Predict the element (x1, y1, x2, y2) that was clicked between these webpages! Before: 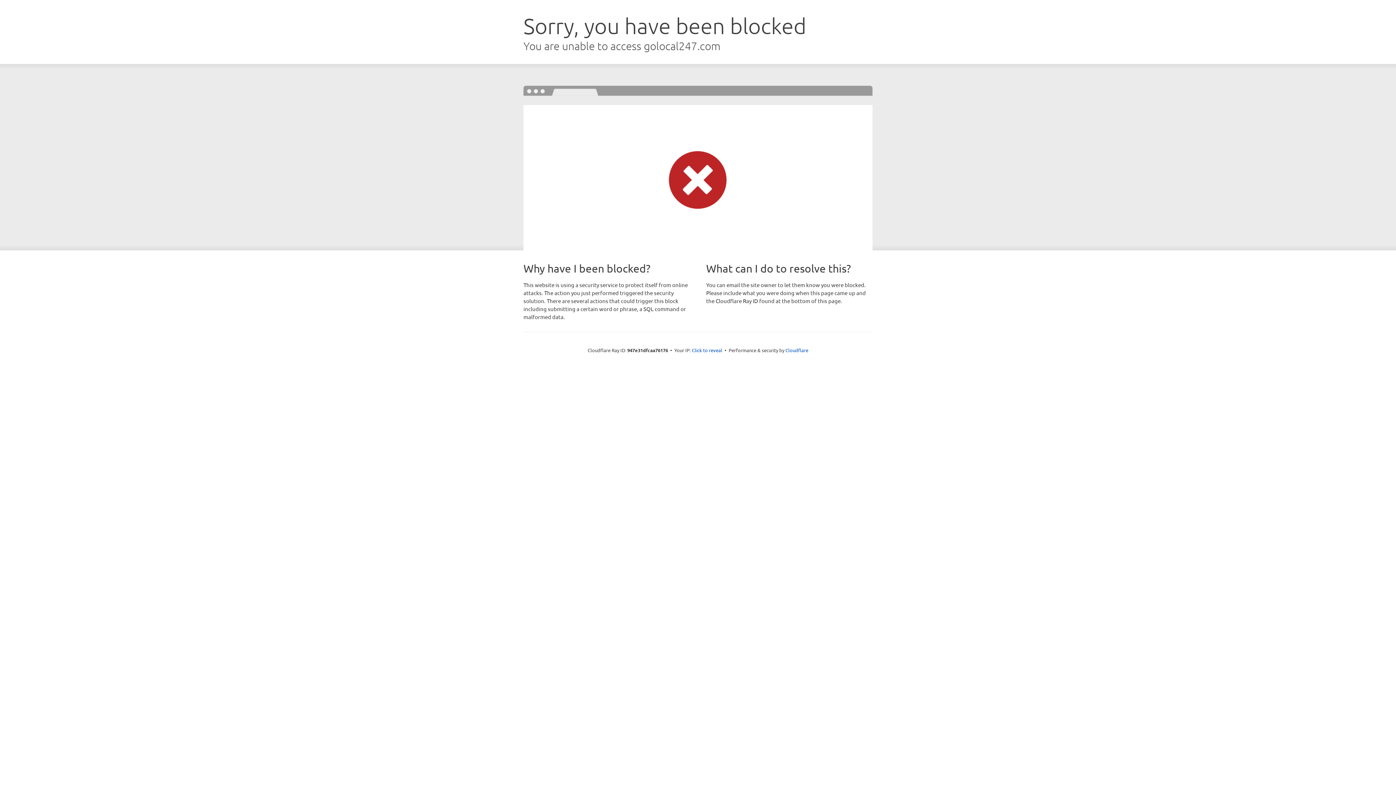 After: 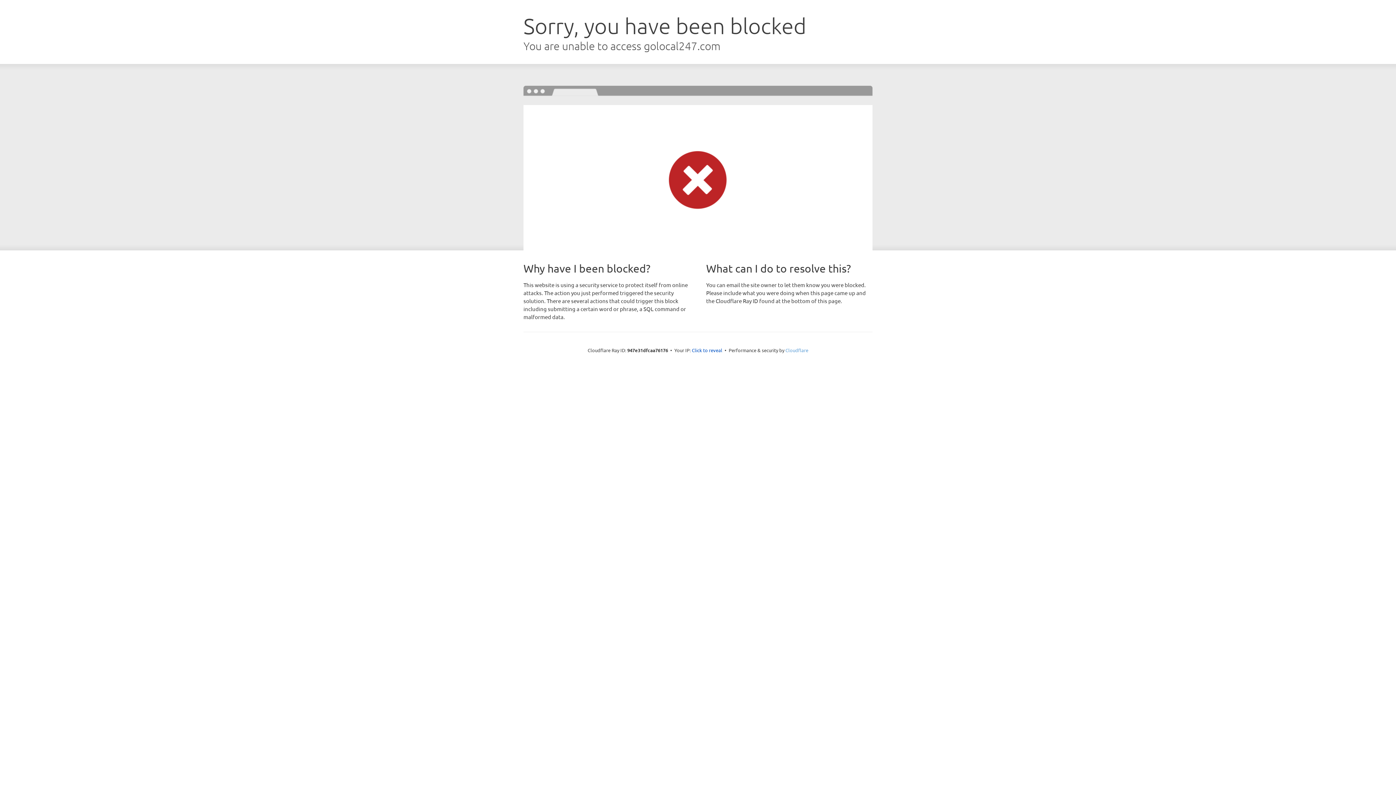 Action: label: Cloudflare bbox: (785, 347, 808, 353)